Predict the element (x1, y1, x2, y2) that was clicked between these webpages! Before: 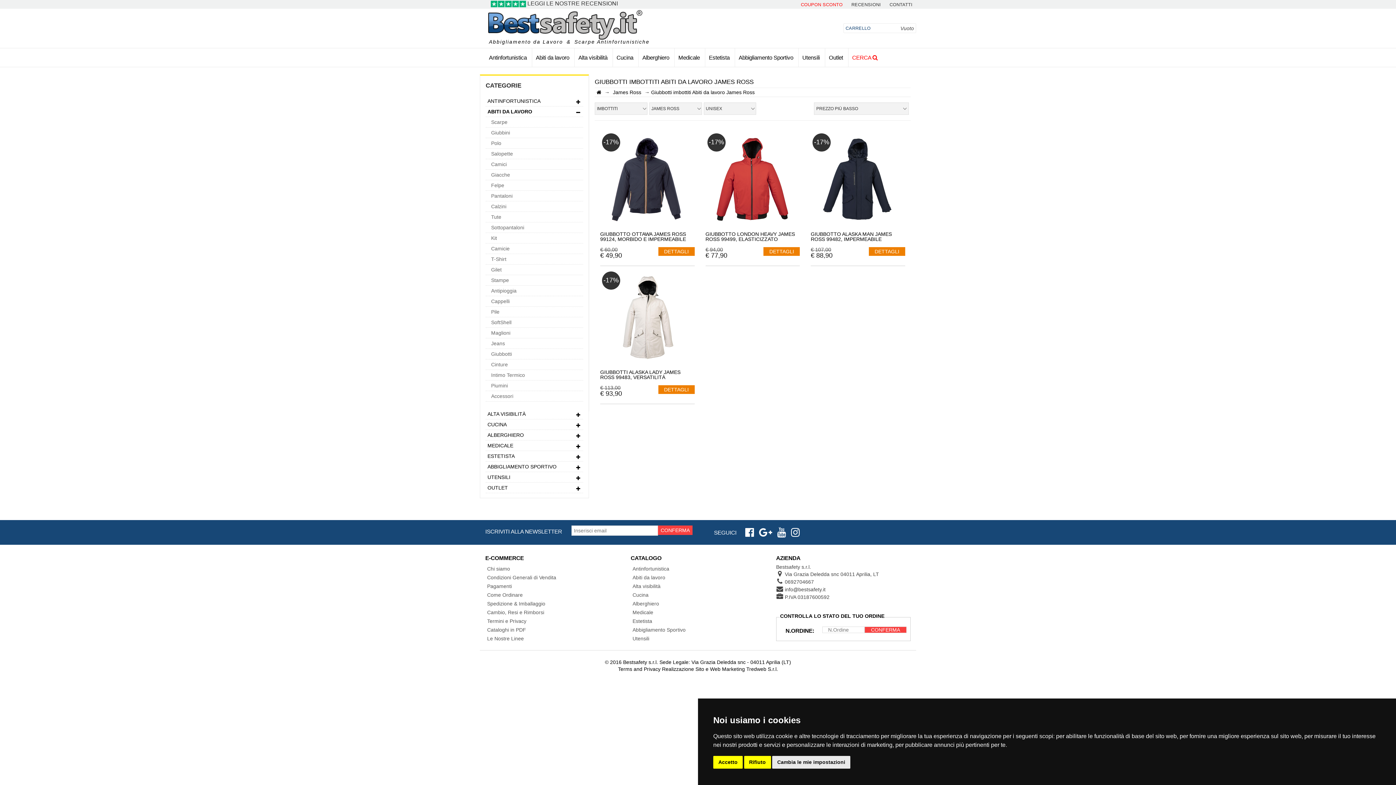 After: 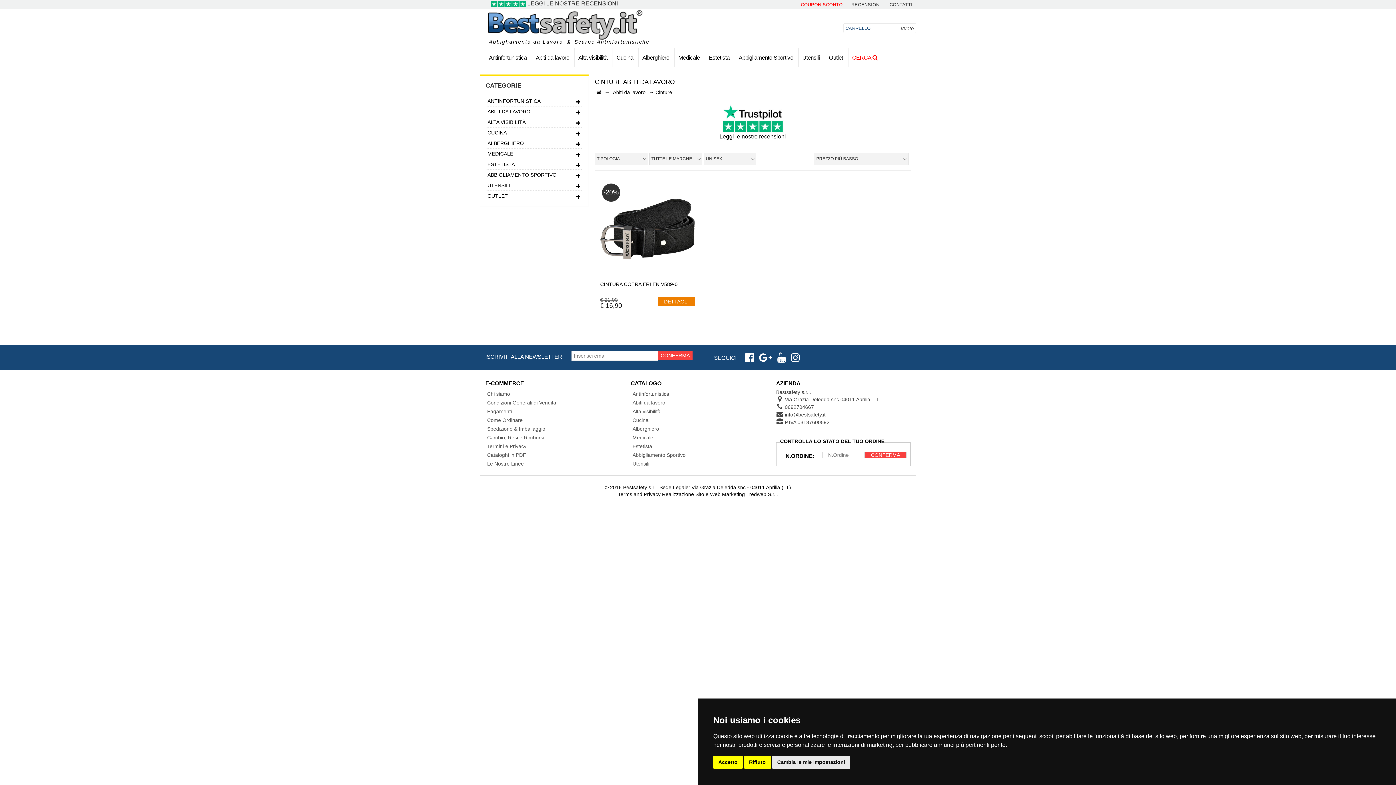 Action: label: Cinture bbox: (485, 359, 583, 369)